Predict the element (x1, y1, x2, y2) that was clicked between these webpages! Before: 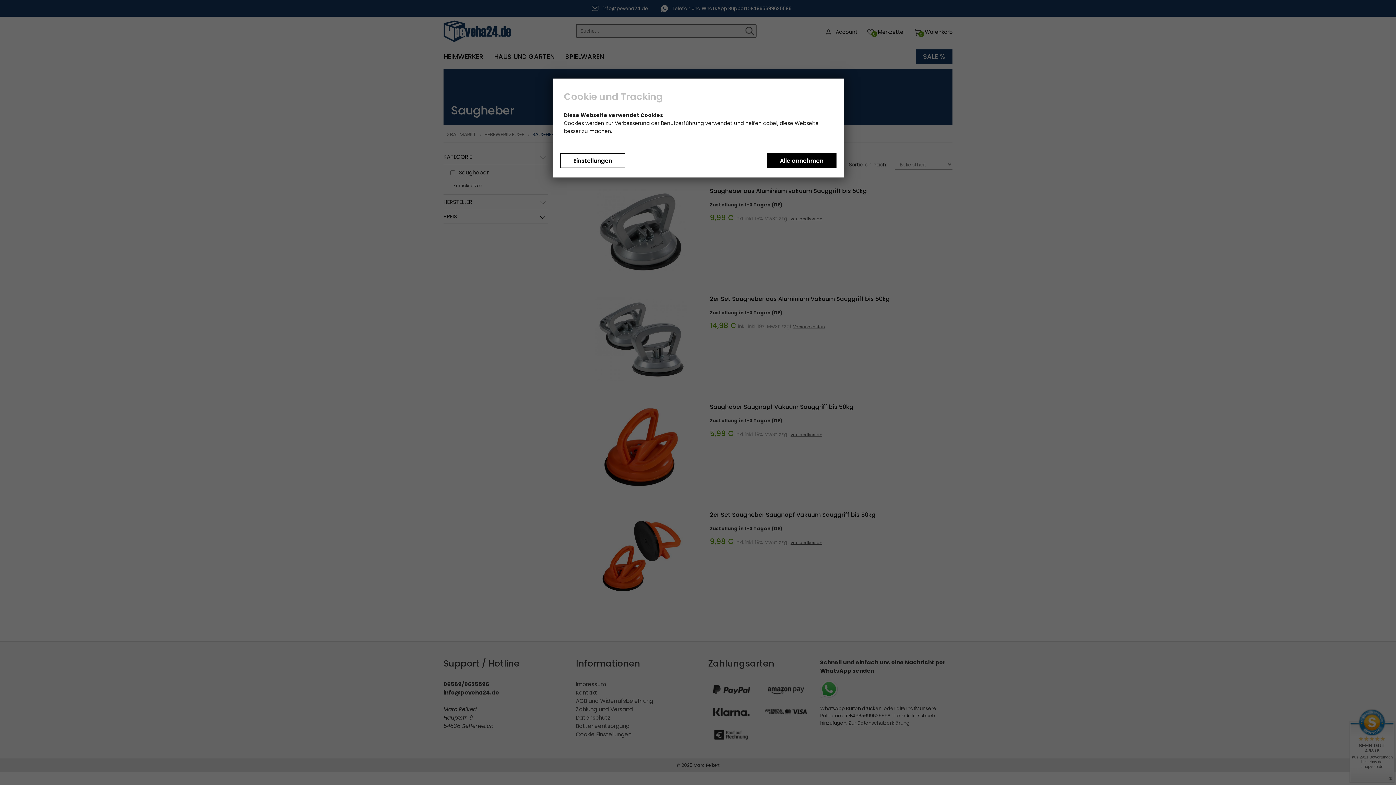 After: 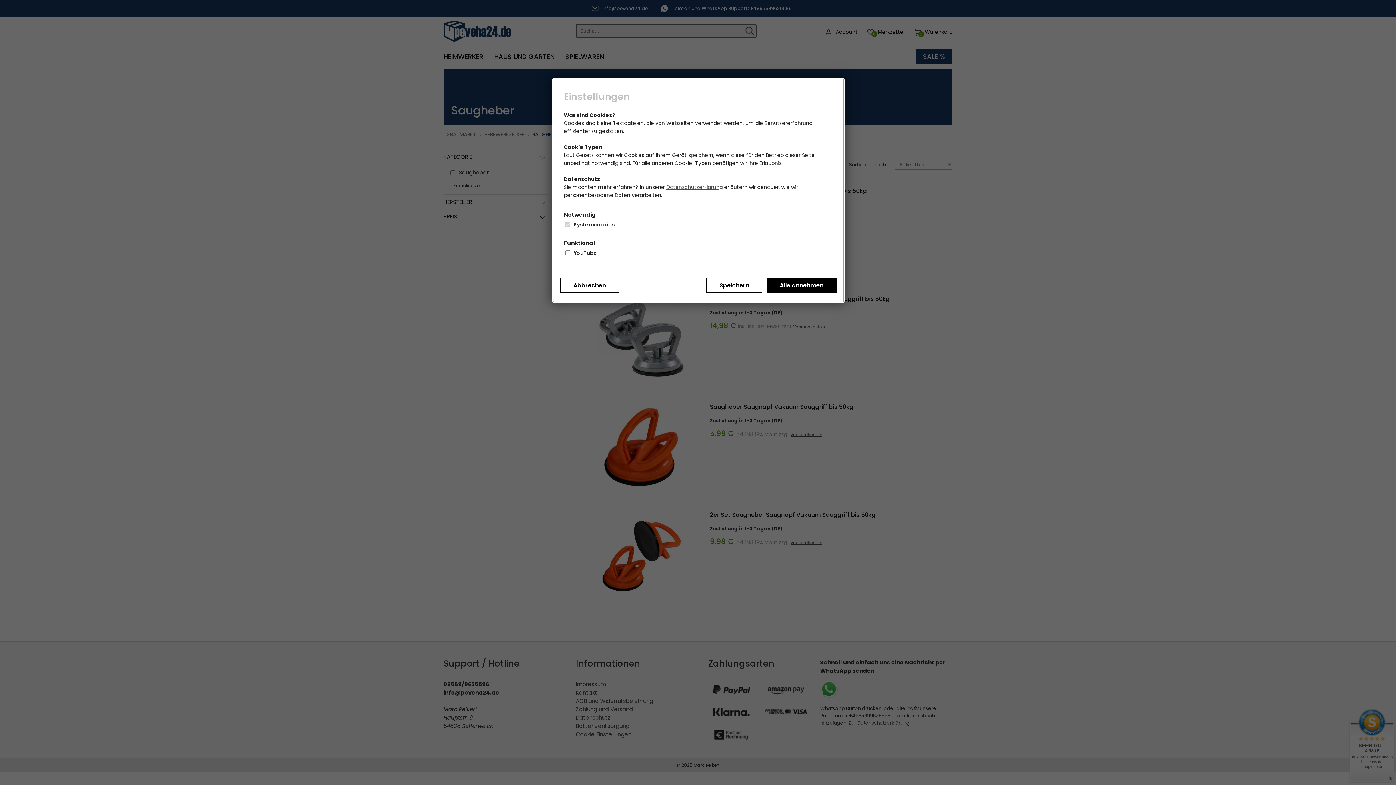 Action: label: Einstellungen bbox: (560, 153, 625, 168)